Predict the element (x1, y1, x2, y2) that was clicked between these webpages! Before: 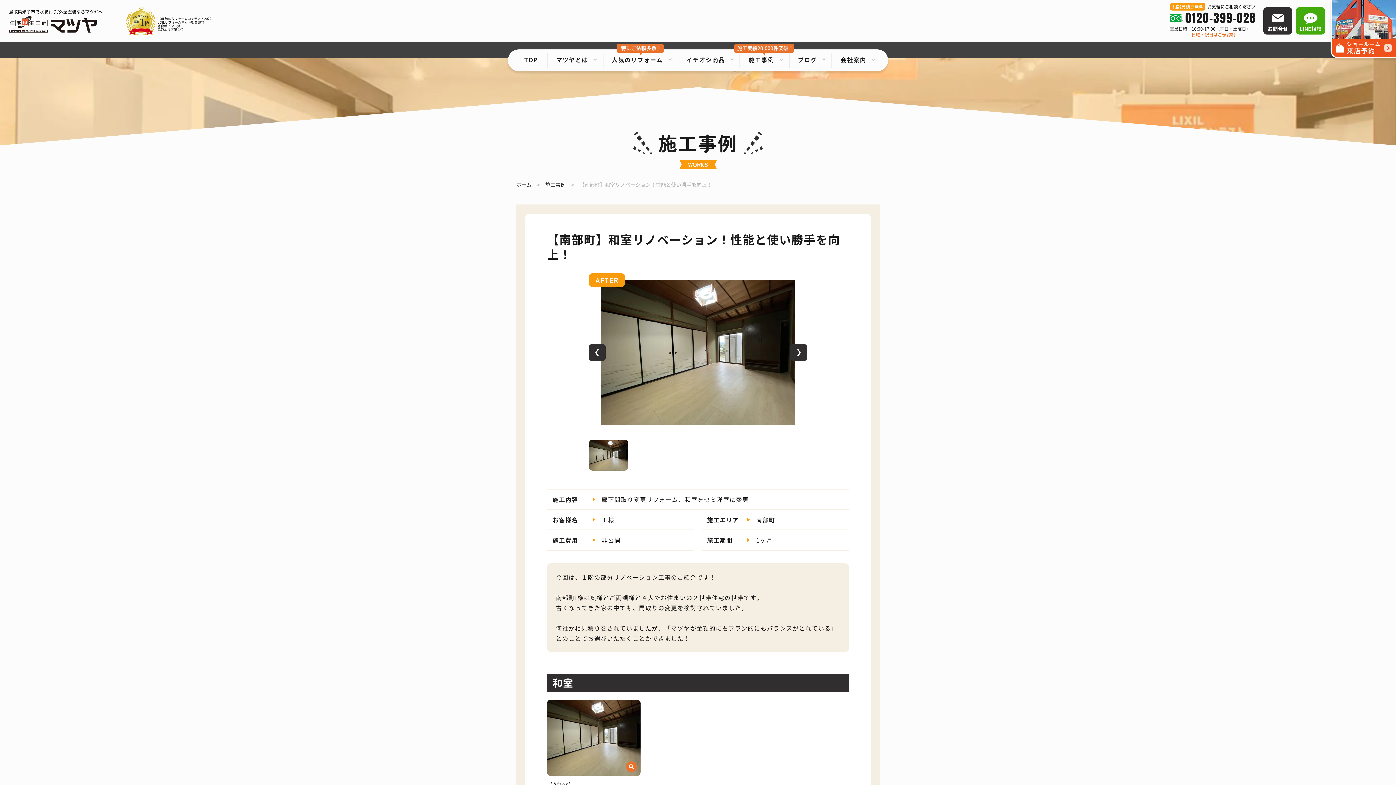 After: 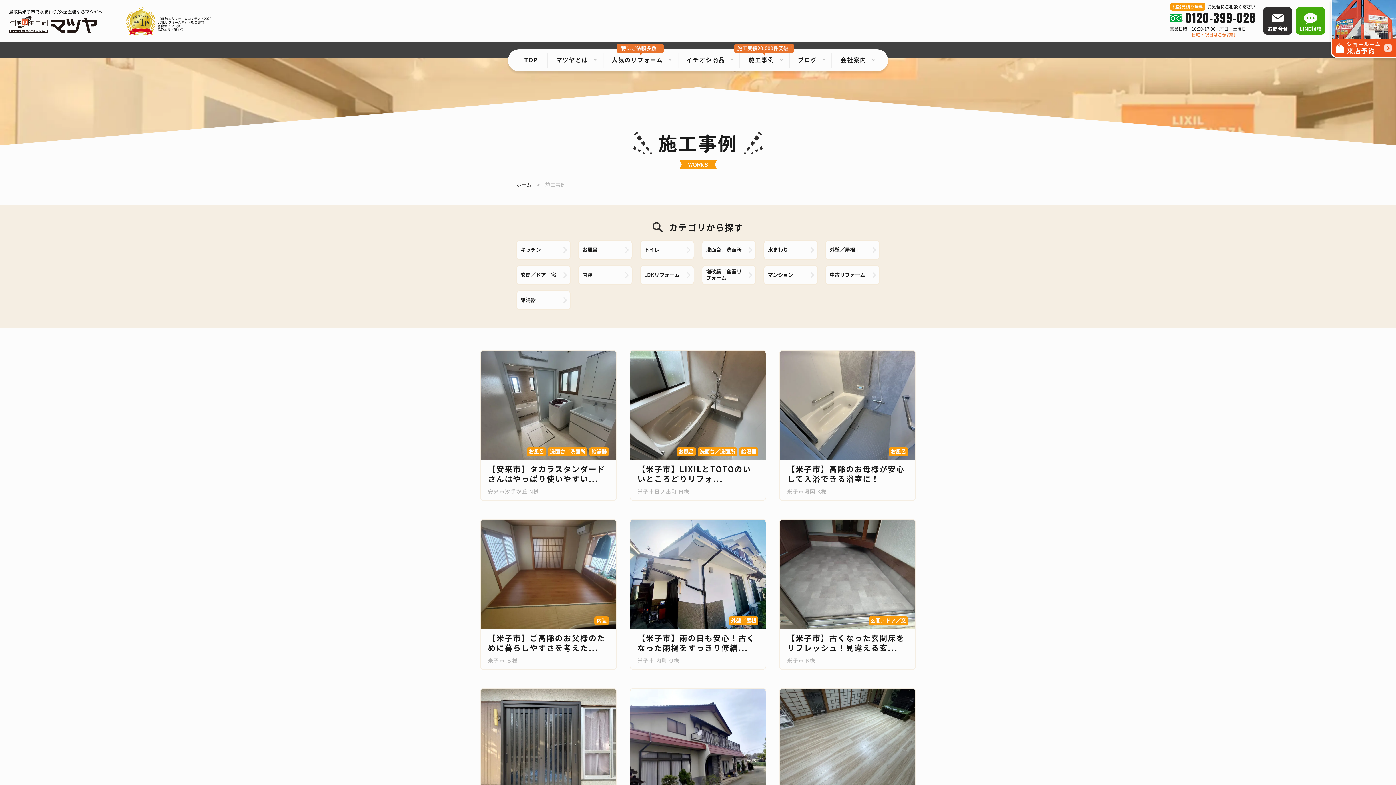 Action: label: 施工事例 bbox: (545, 181, 565, 188)